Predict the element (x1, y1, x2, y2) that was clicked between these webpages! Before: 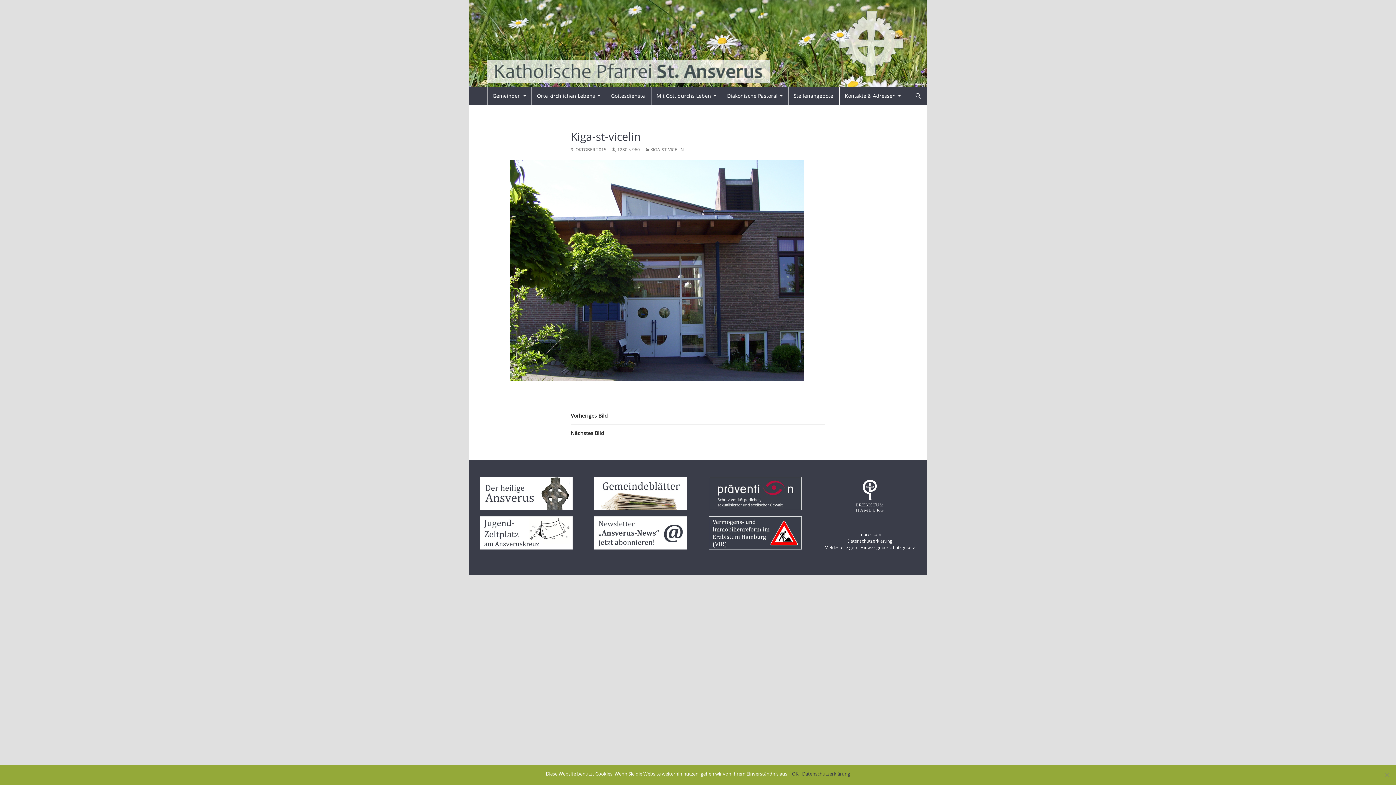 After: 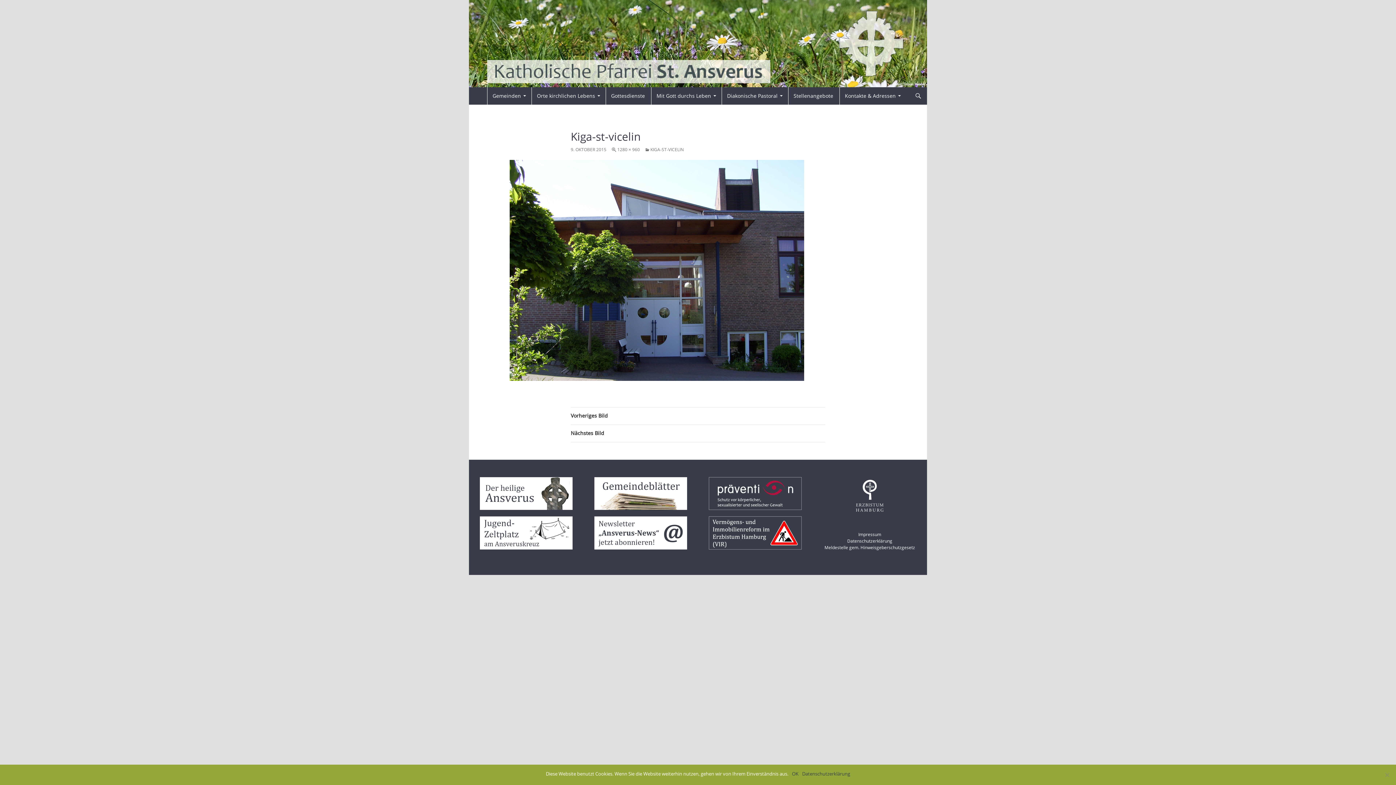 Action: label: KIGA-ST-VICELIN bbox: (644, 146, 684, 152)